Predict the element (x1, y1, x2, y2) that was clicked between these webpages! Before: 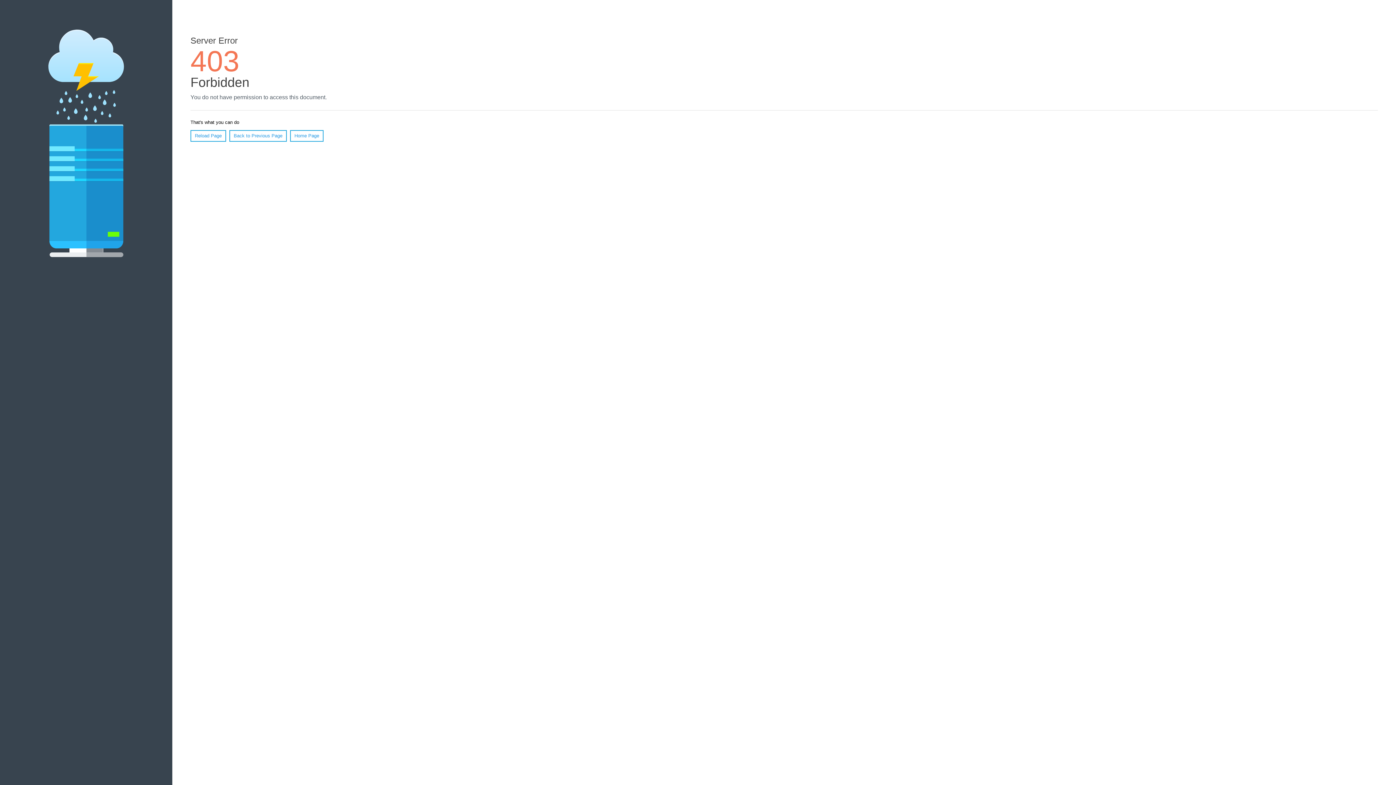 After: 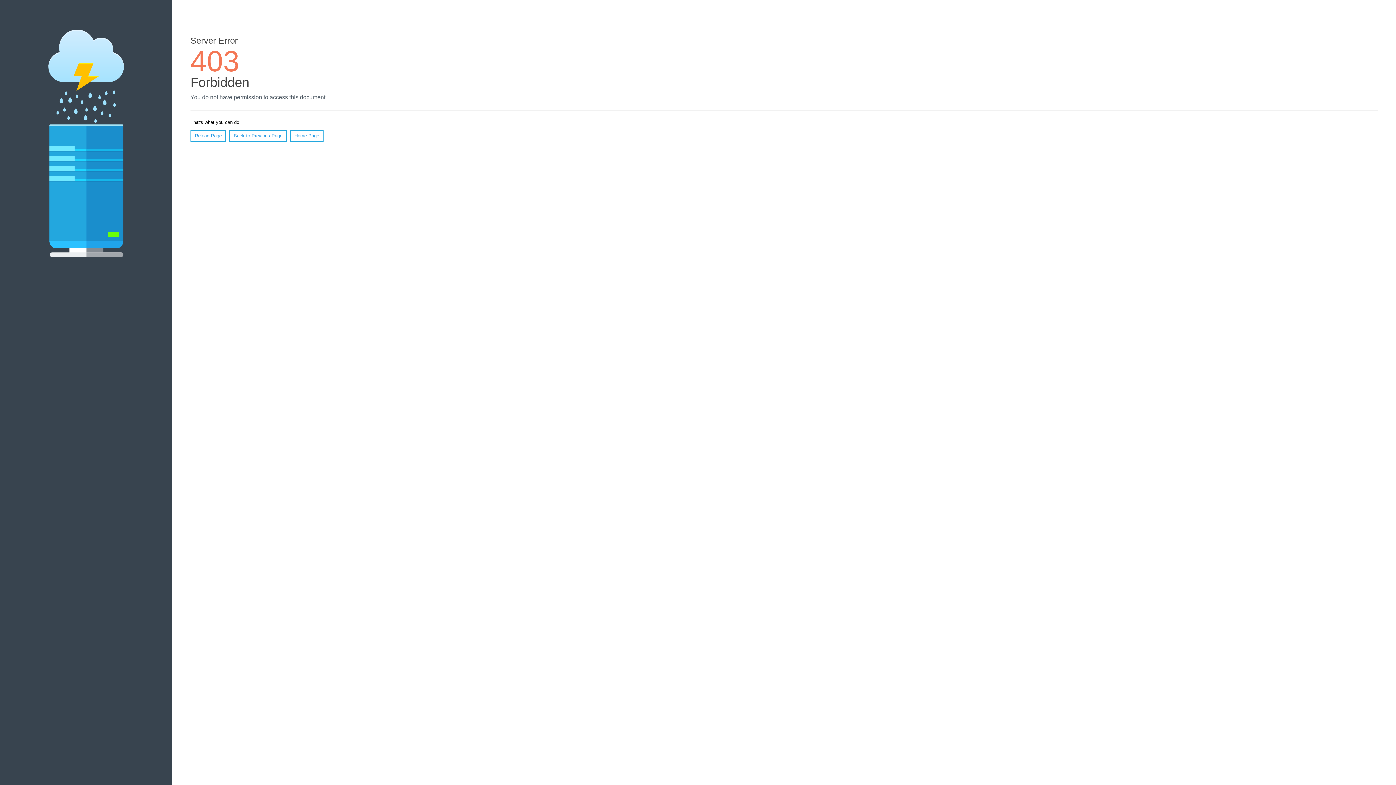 Action: label: Home Page bbox: (290, 130, 323, 141)